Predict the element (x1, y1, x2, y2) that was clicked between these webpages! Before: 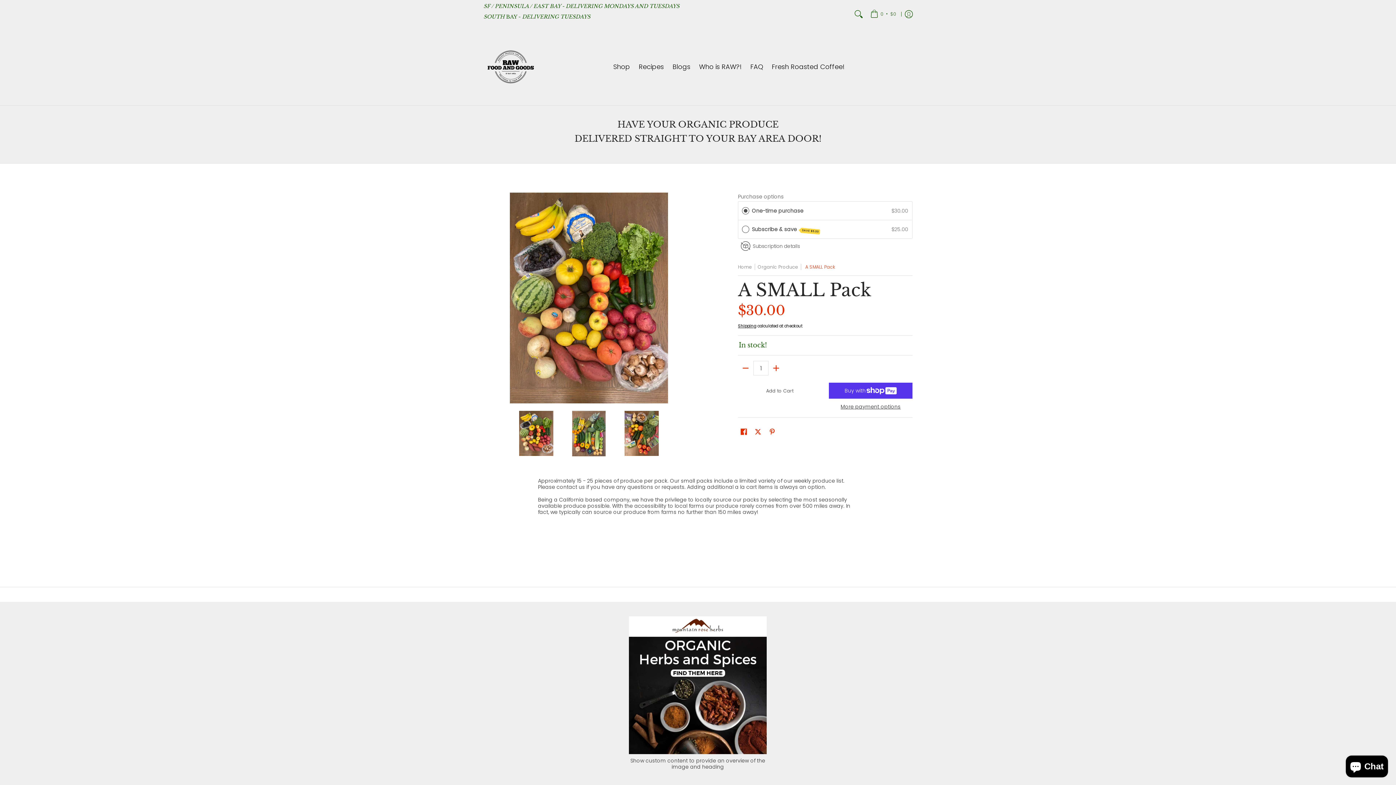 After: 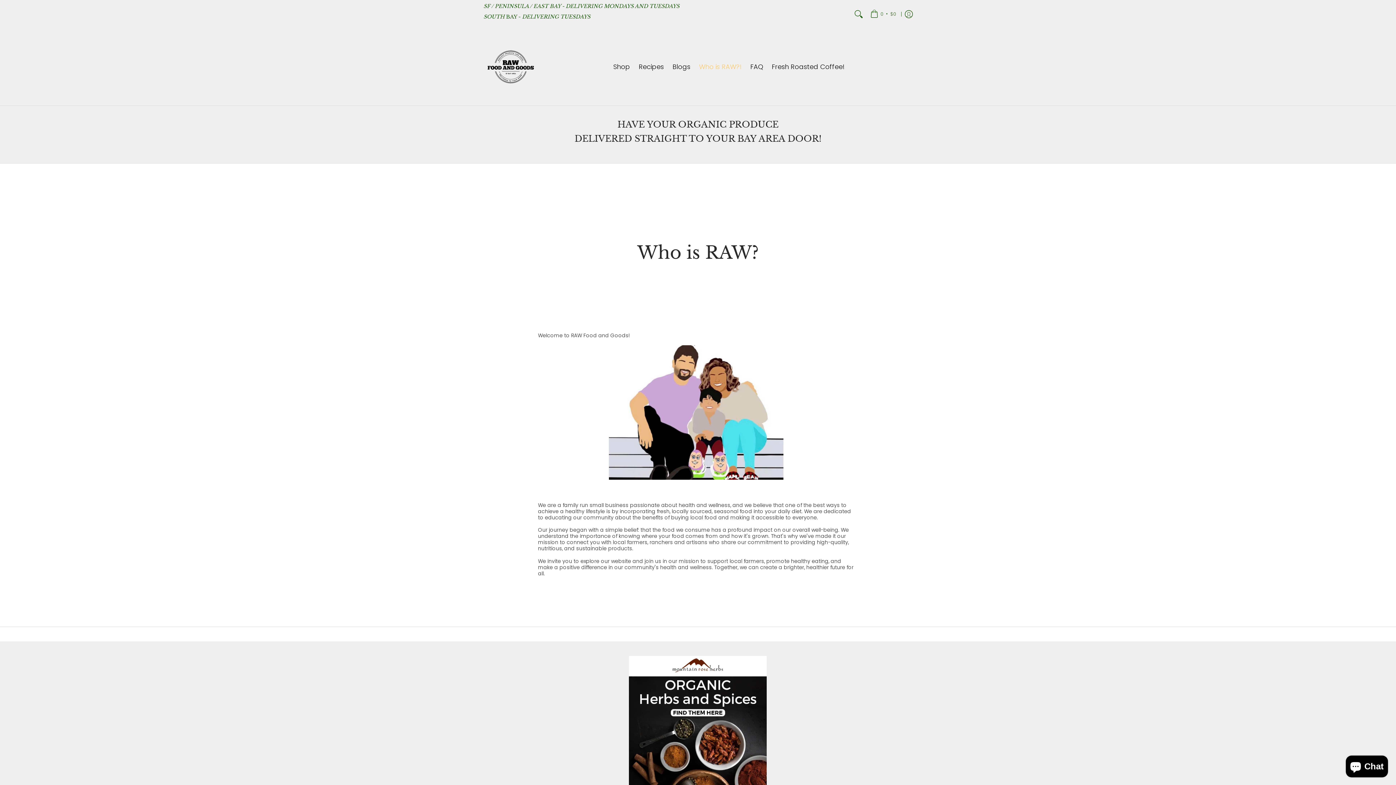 Action: label: Who is RAW?! bbox: (695, 28, 745, 105)